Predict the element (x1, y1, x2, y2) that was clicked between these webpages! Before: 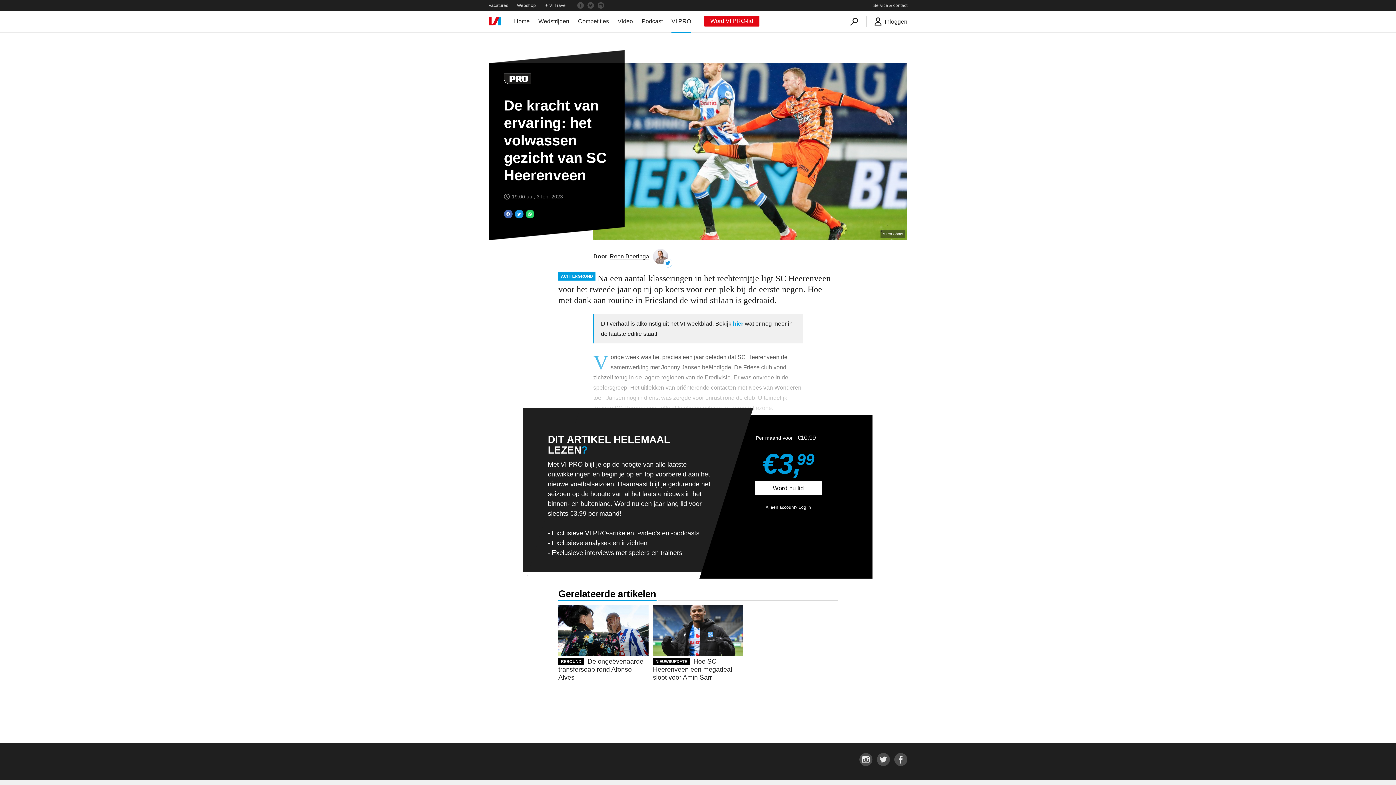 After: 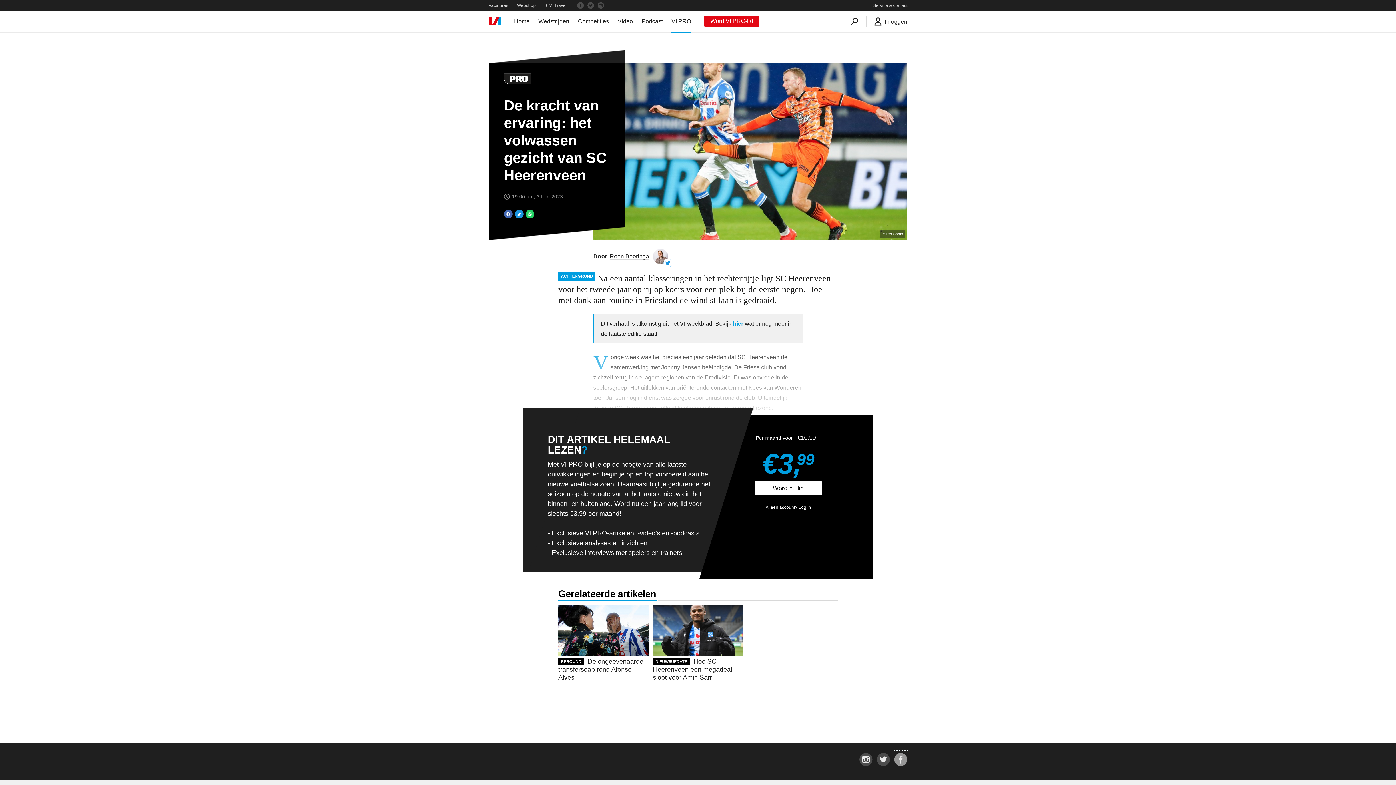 Action: bbox: (892, 764, 909, 770)